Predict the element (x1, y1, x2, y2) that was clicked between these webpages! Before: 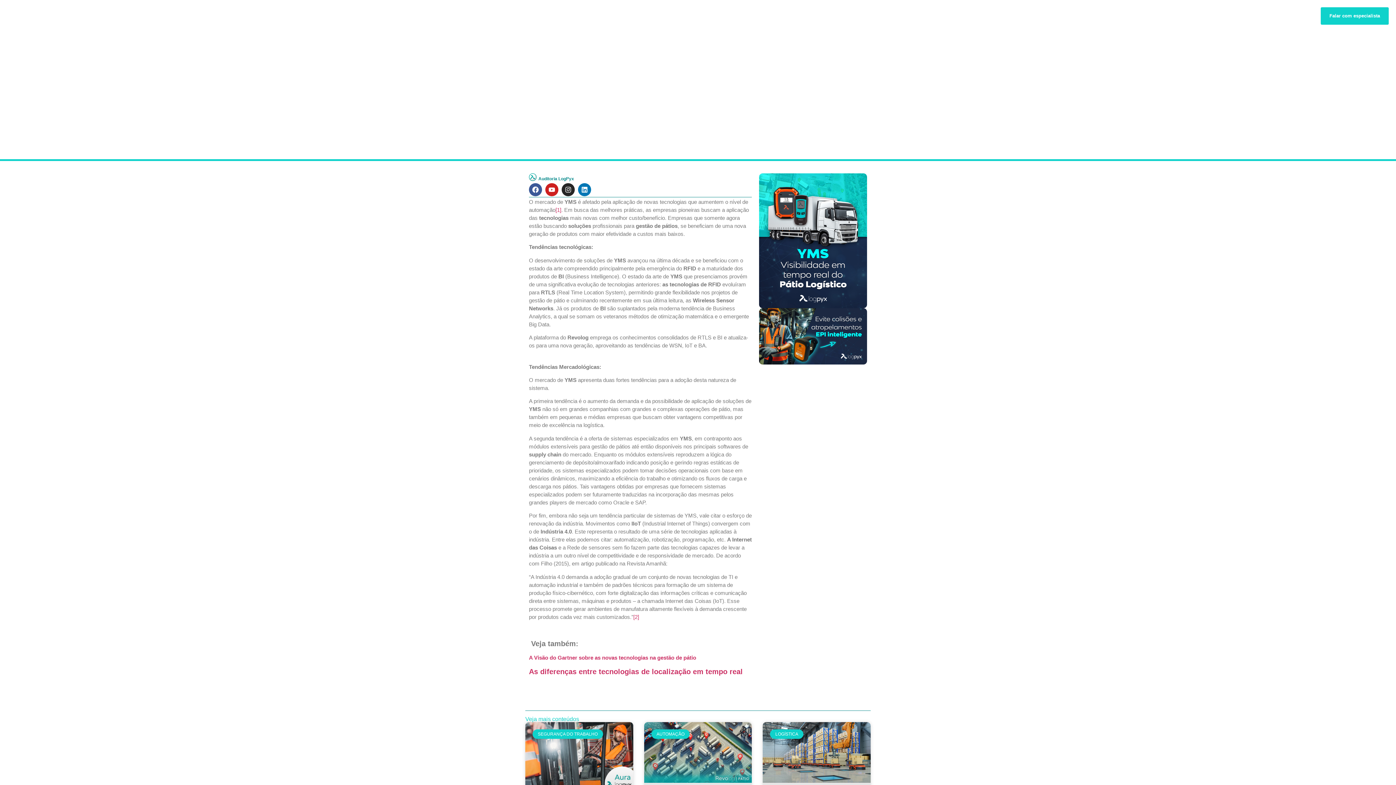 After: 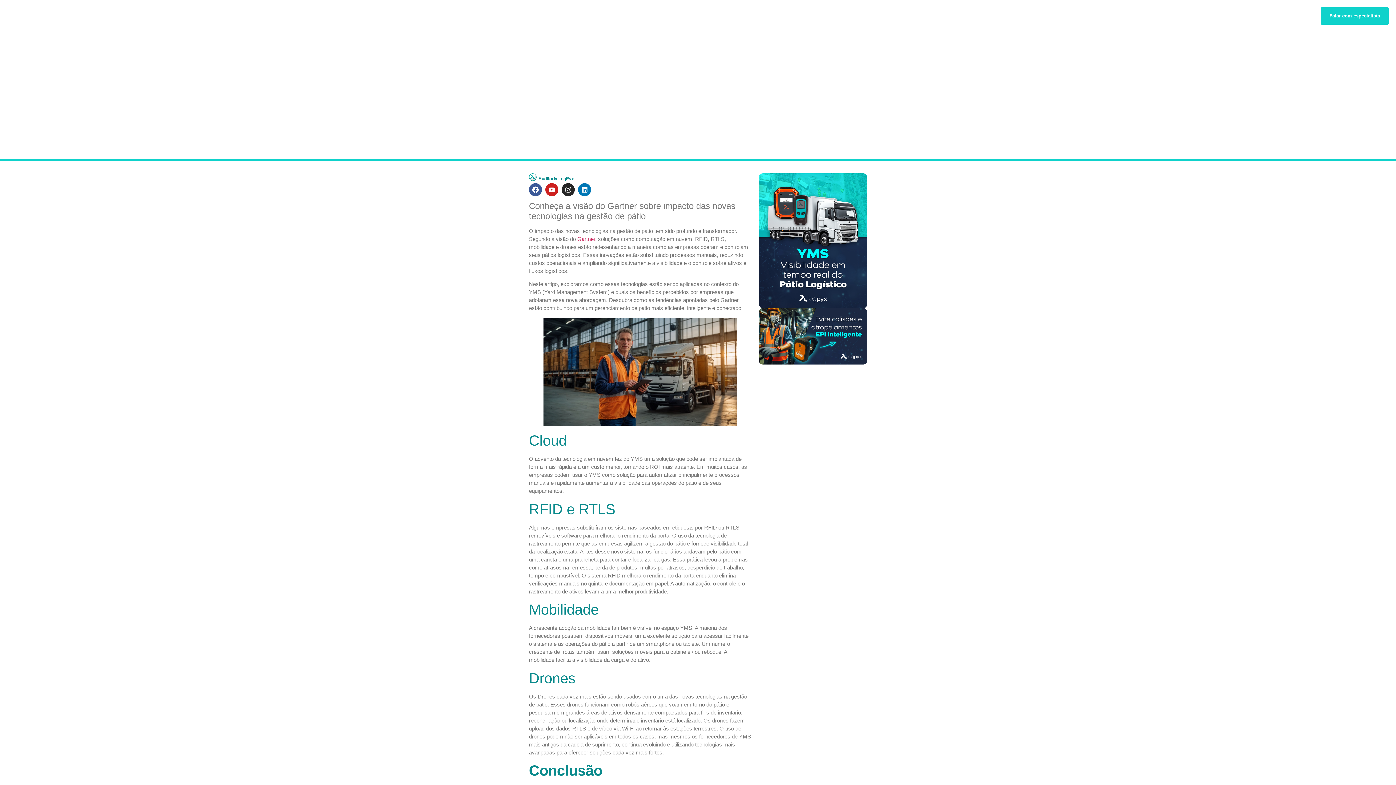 Action: label: A Visão do Gartner sobre as novas tecnologias na gestão de pátio bbox: (529, 655, 696, 661)